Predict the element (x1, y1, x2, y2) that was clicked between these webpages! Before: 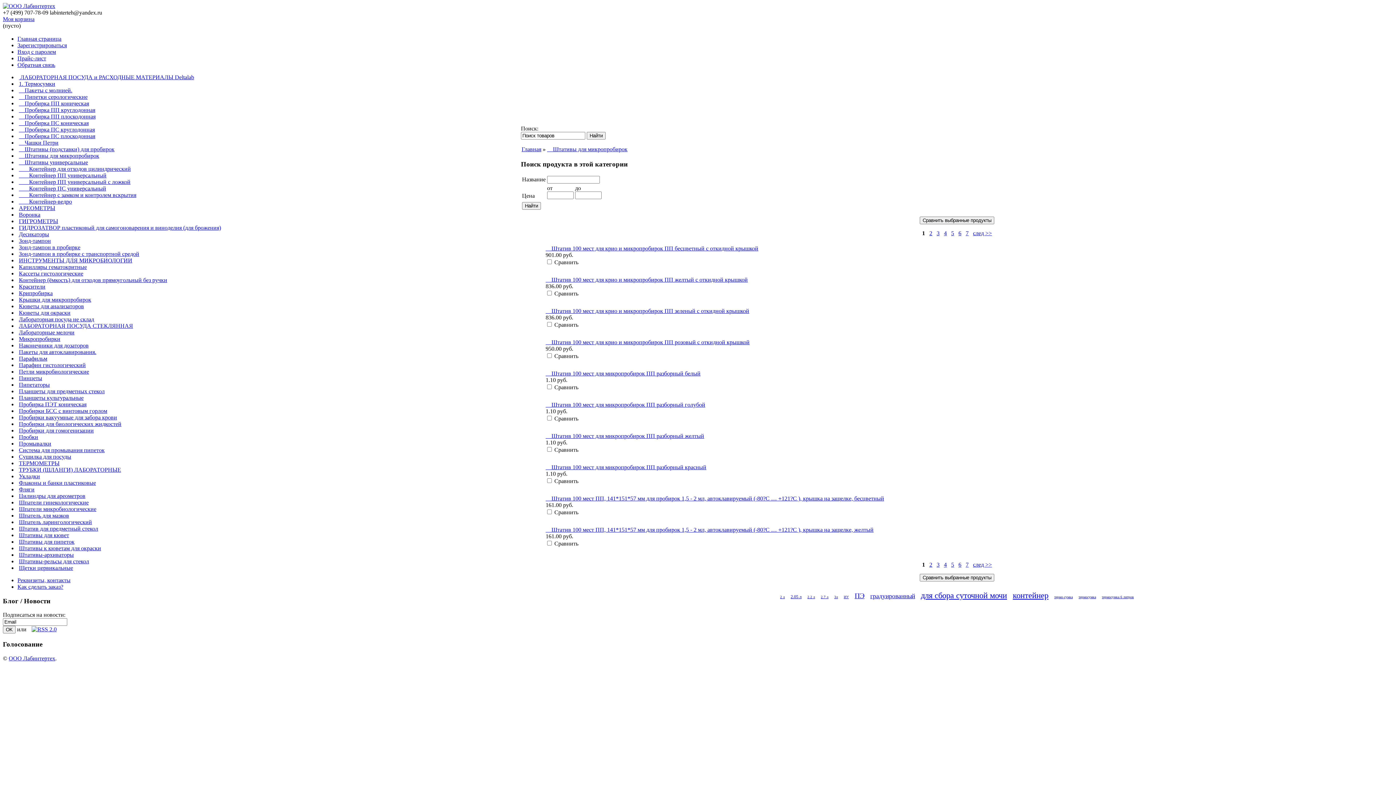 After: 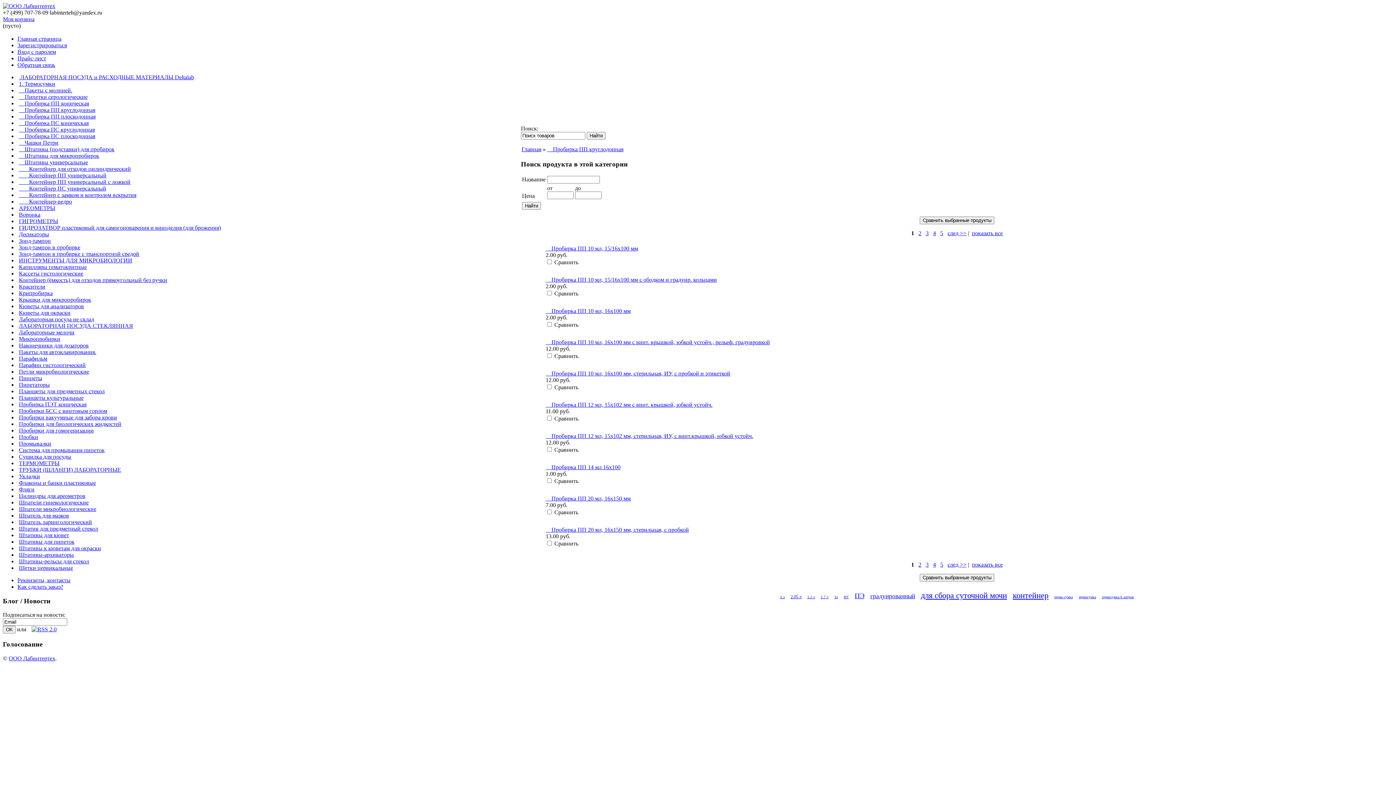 Action: label:     Пробирка ПП круглодонная bbox: (18, 106, 95, 113)